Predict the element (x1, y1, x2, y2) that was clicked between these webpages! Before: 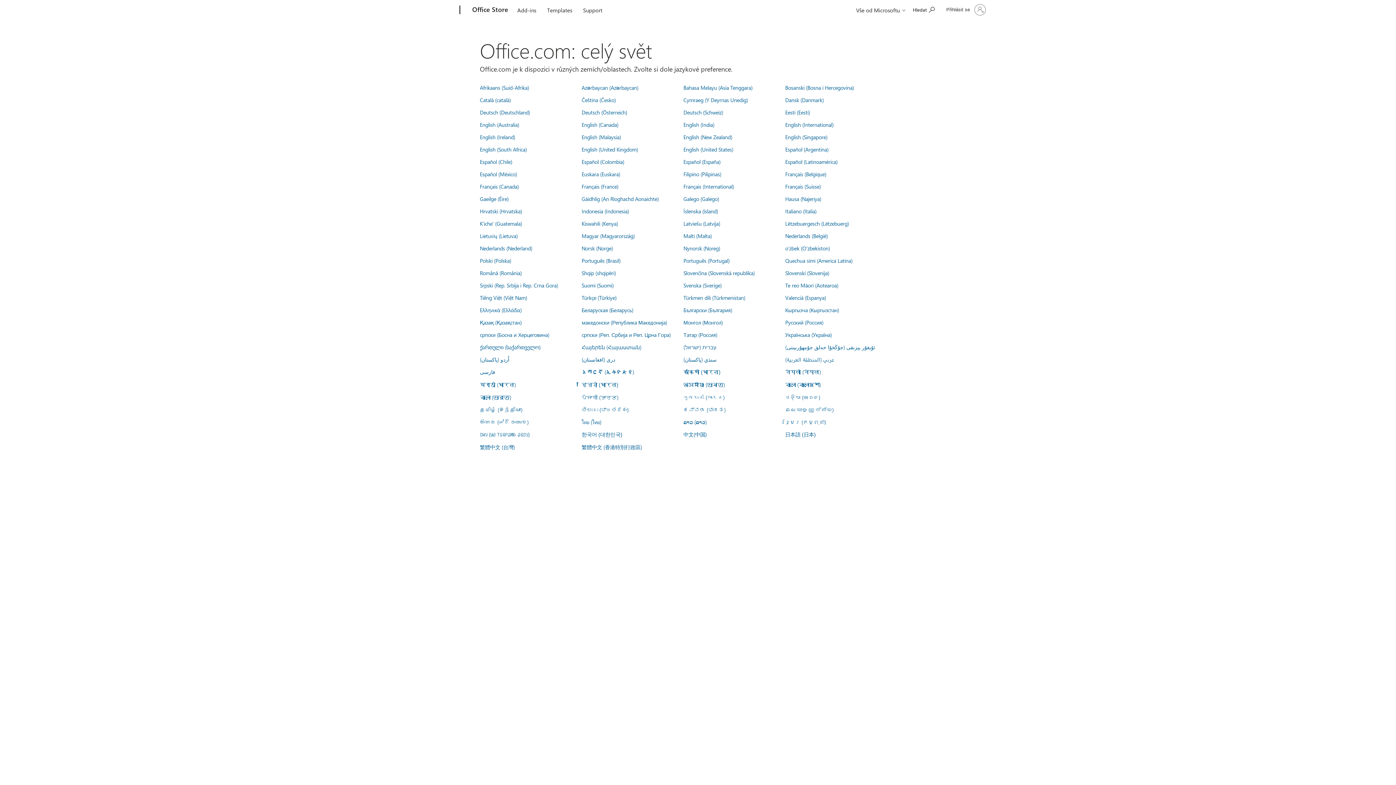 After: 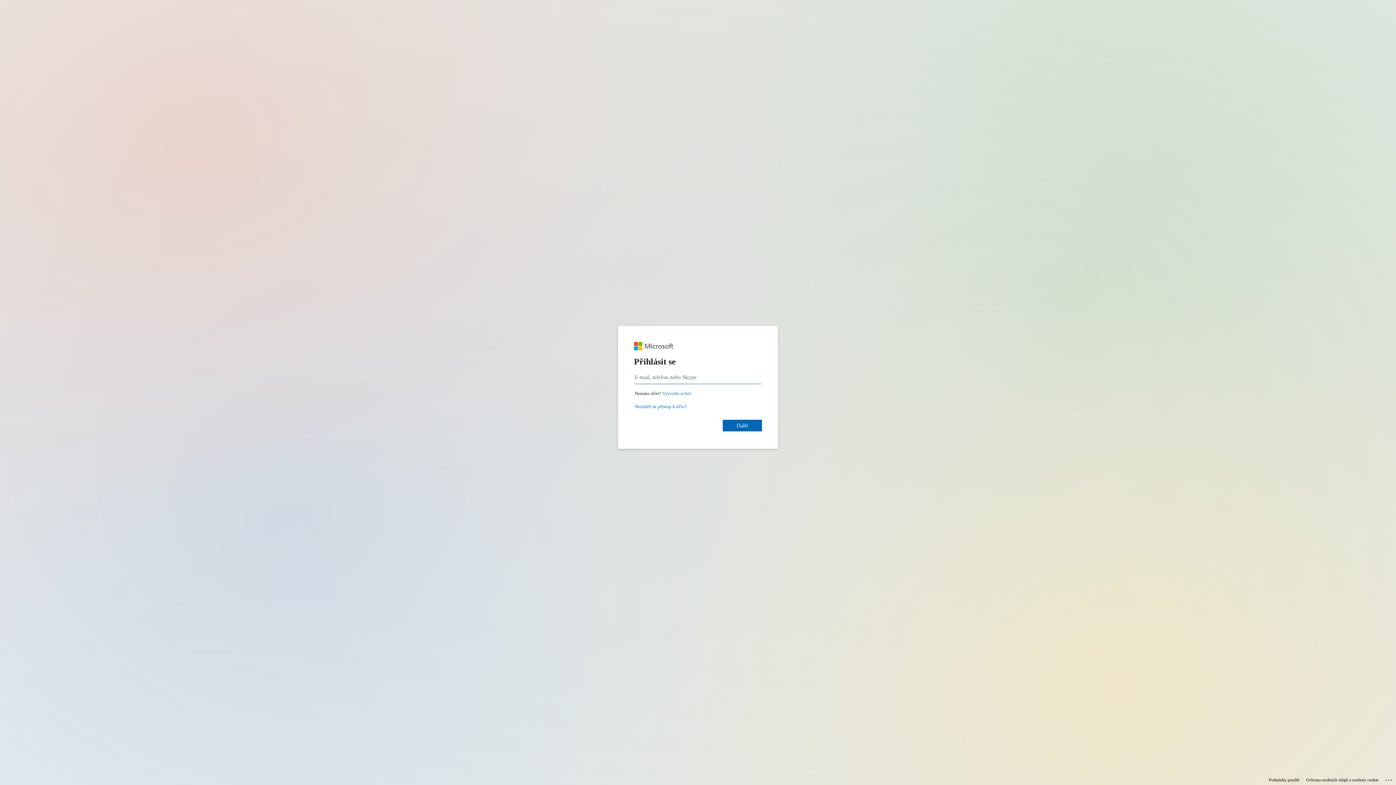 Action: bbox: (942, 1, 989, 18) label: Přihlaste se ke svému účtu